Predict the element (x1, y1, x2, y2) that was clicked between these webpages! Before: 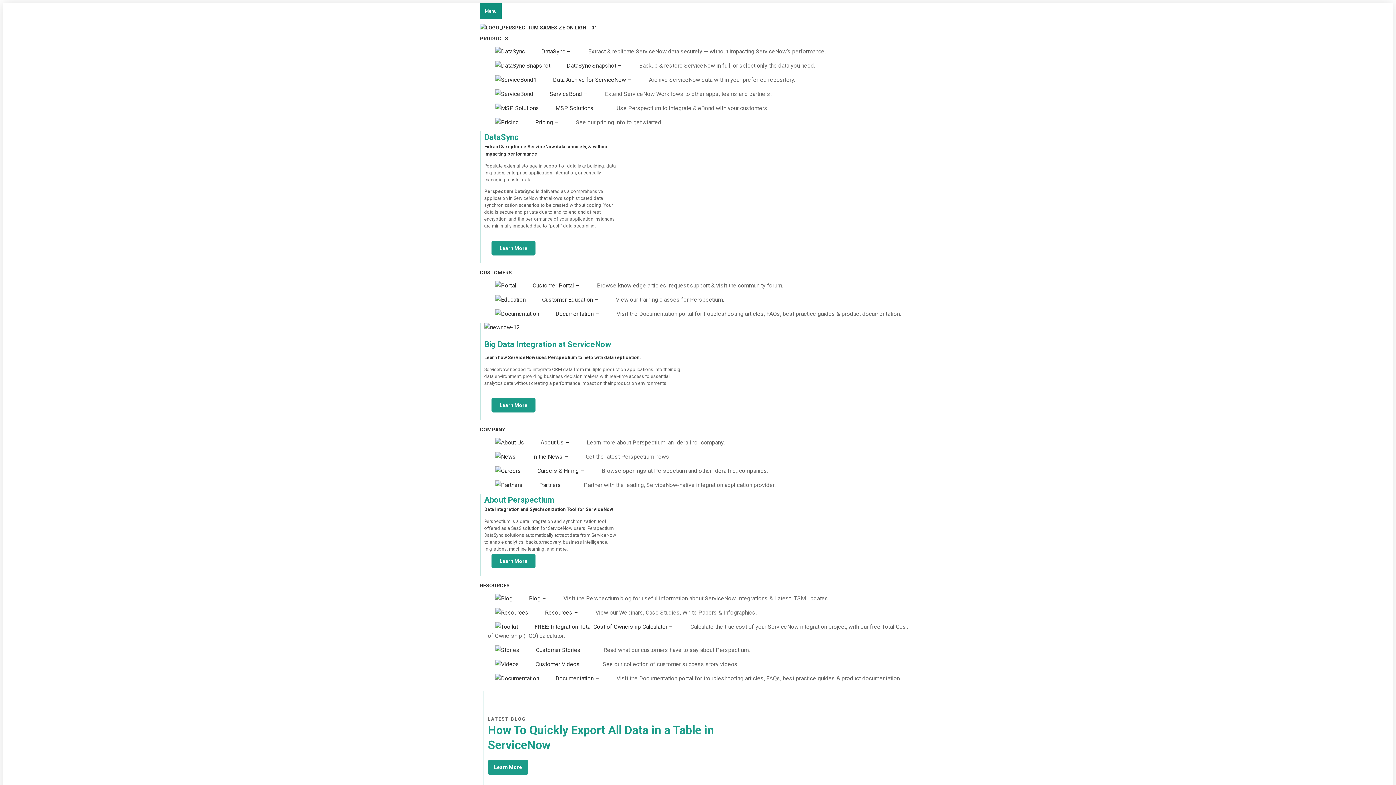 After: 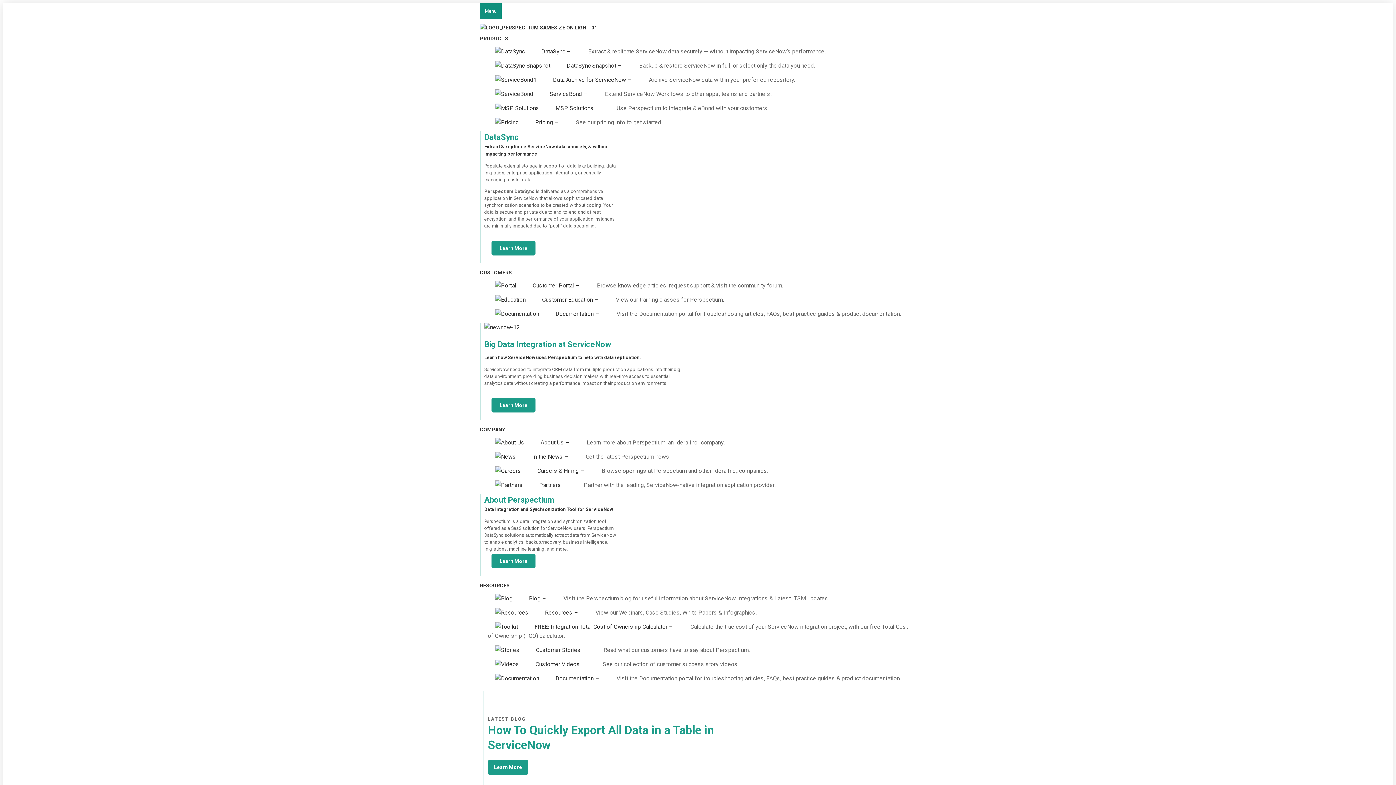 Action: bbox: (480, 3, 501, 19) label: Menu